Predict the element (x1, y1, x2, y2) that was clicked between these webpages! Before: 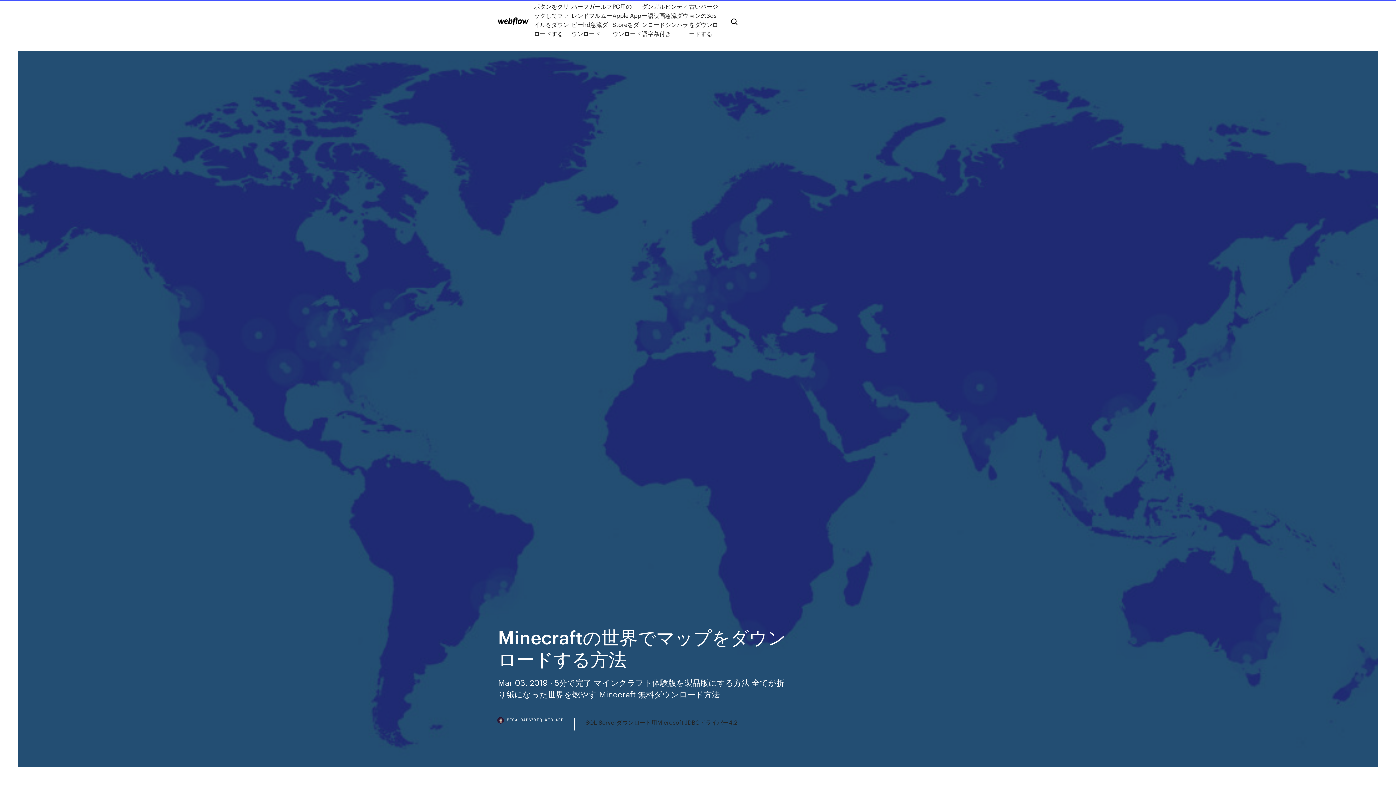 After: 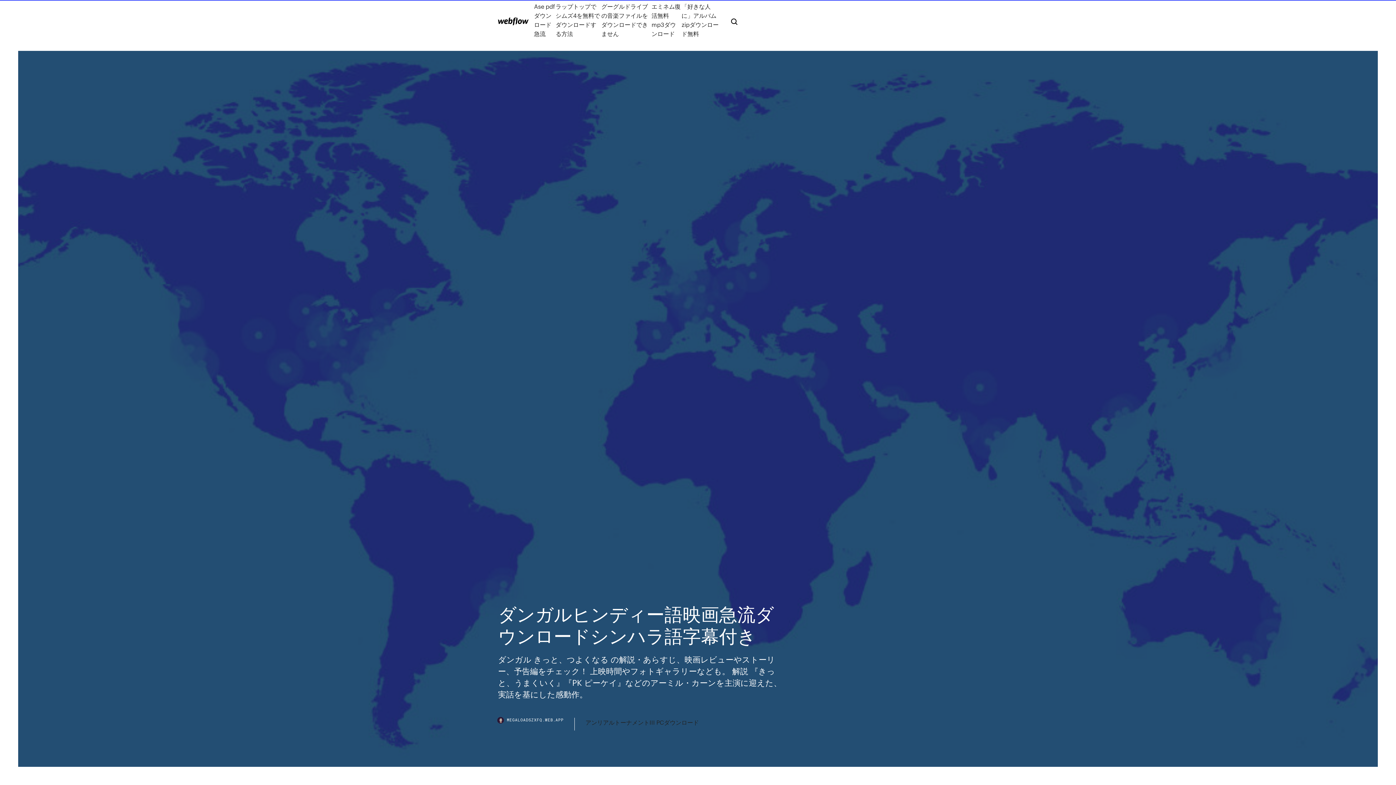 Action: bbox: (642, 1, 689, 38) label: ダンガルヒンディー語映画急流ダウンロードシンハラ語字幕付き